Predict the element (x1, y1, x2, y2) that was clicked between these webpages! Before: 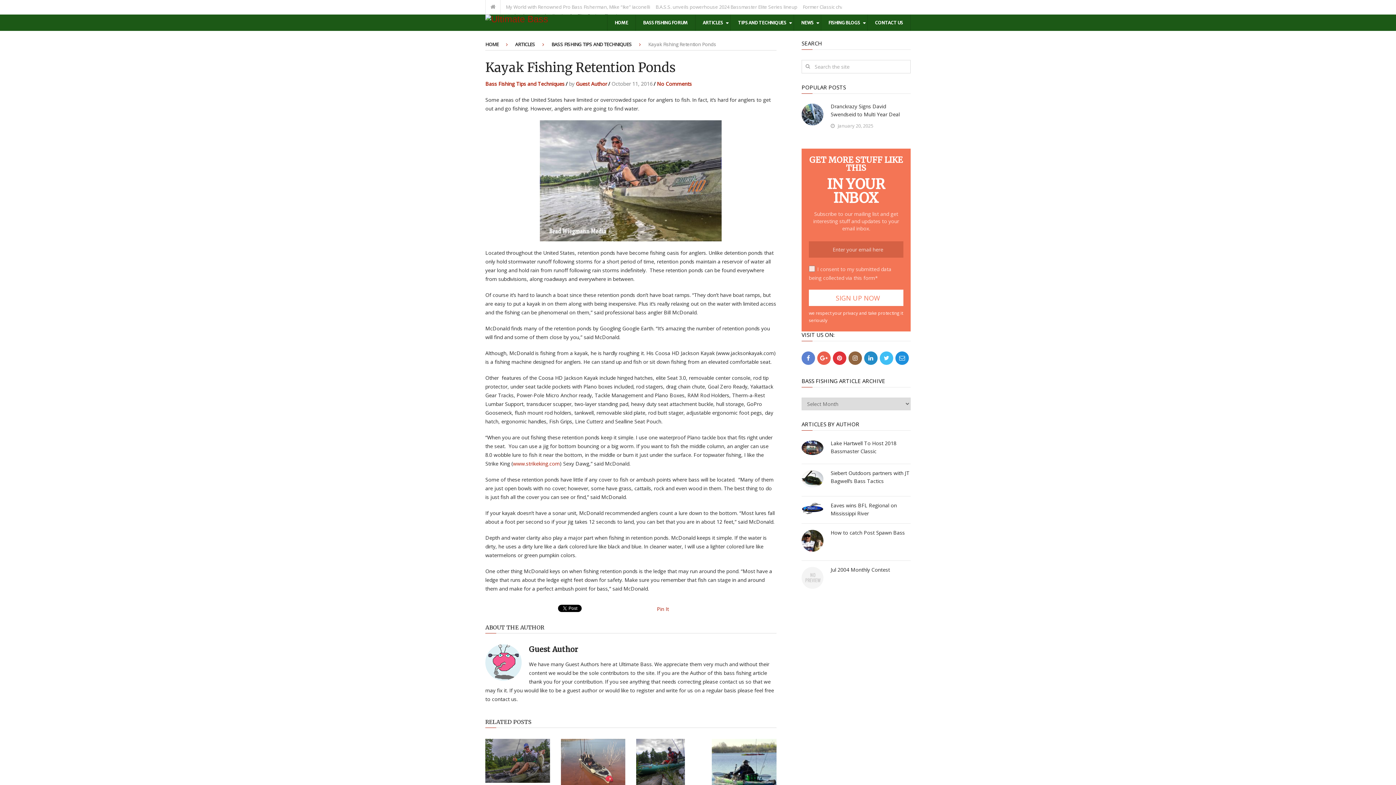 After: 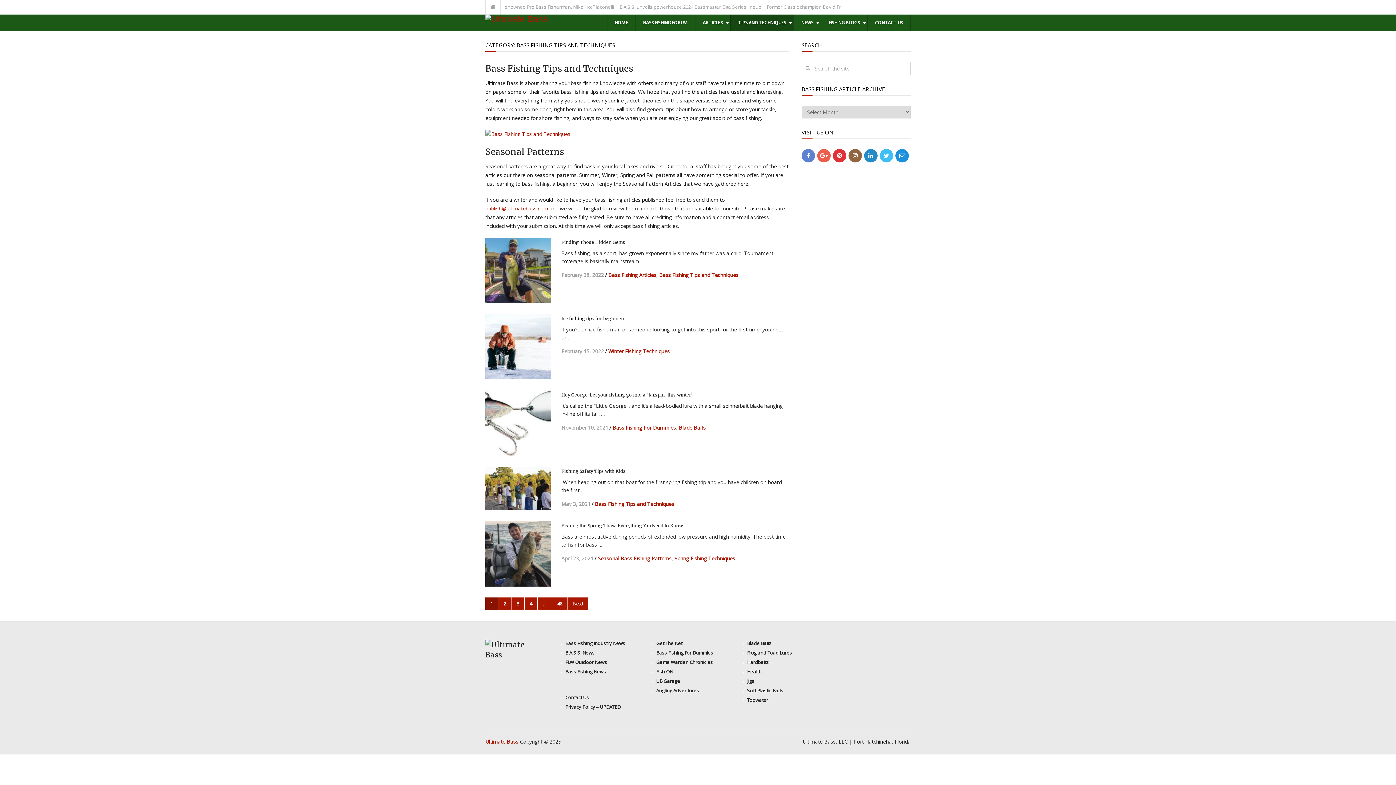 Action: label: BASS FISHING TIPS AND TECHNIQUES bbox: (551, 41, 632, 47)